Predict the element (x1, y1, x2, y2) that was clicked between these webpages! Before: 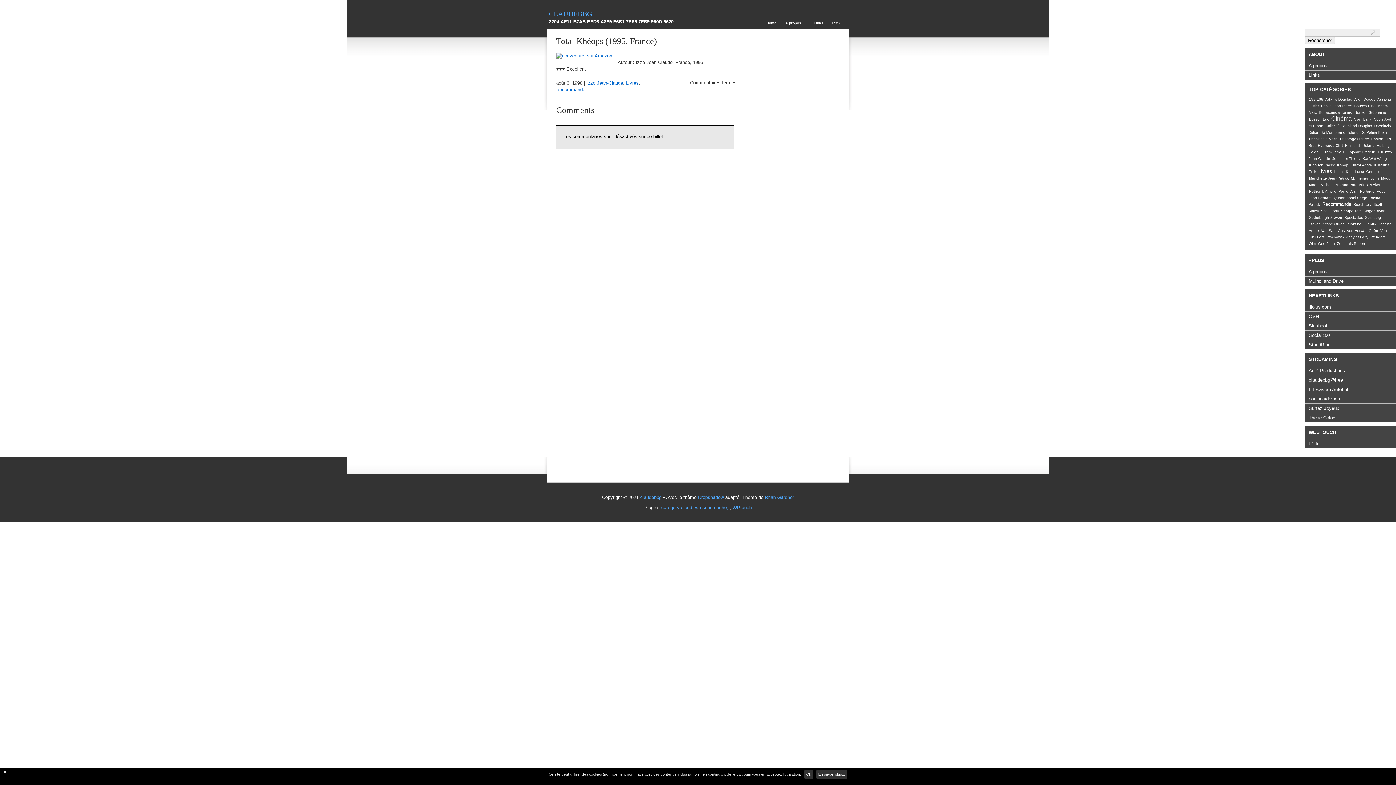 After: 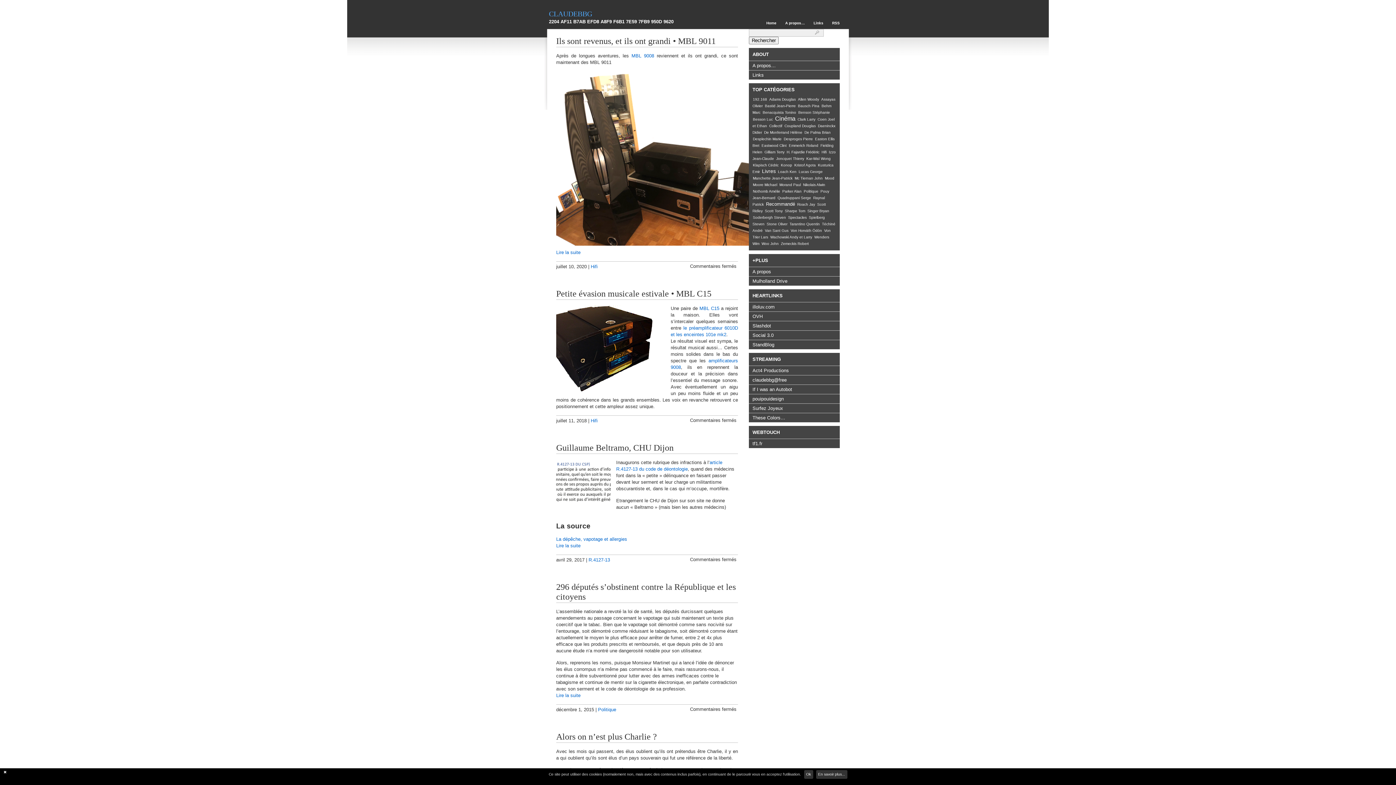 Action: bbox: (549, 7, 592, 18) label: claudebbg